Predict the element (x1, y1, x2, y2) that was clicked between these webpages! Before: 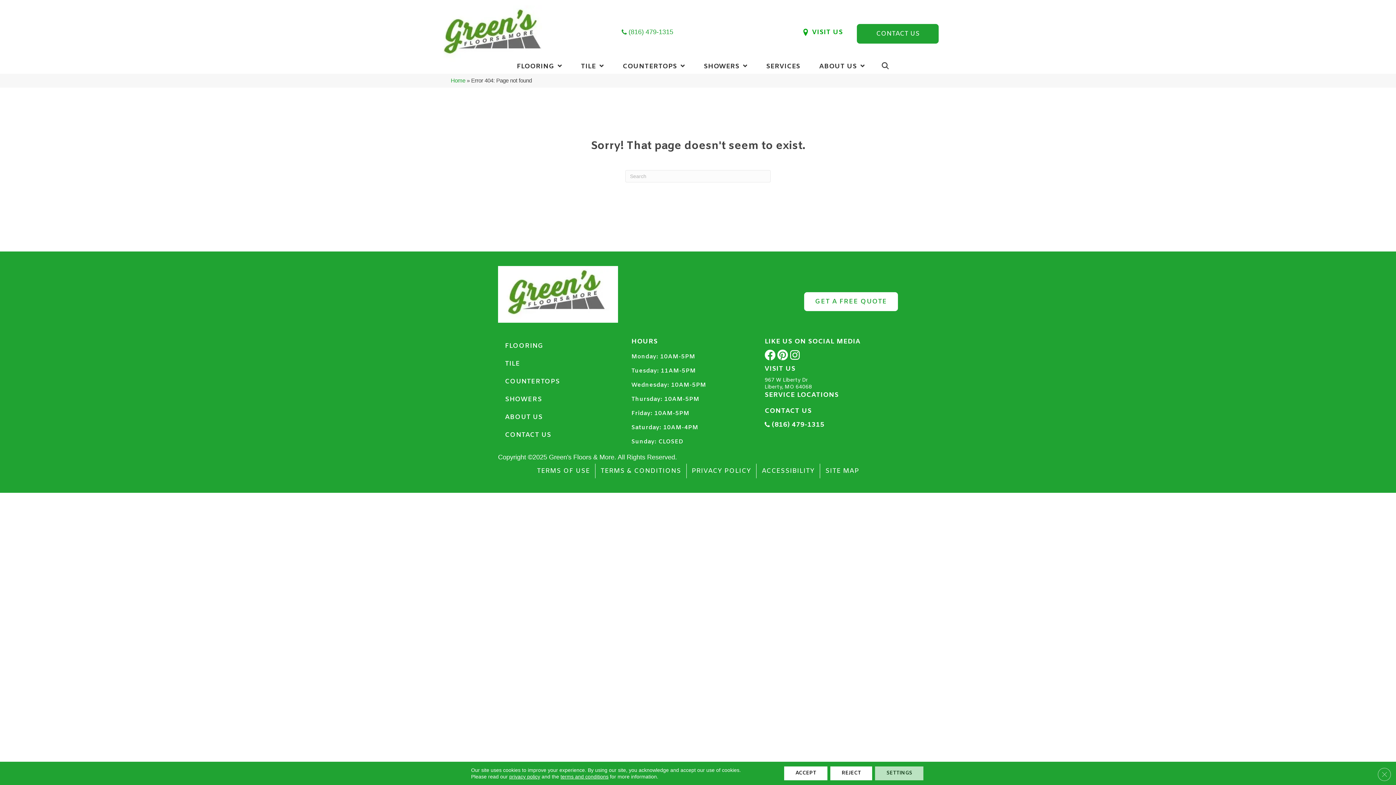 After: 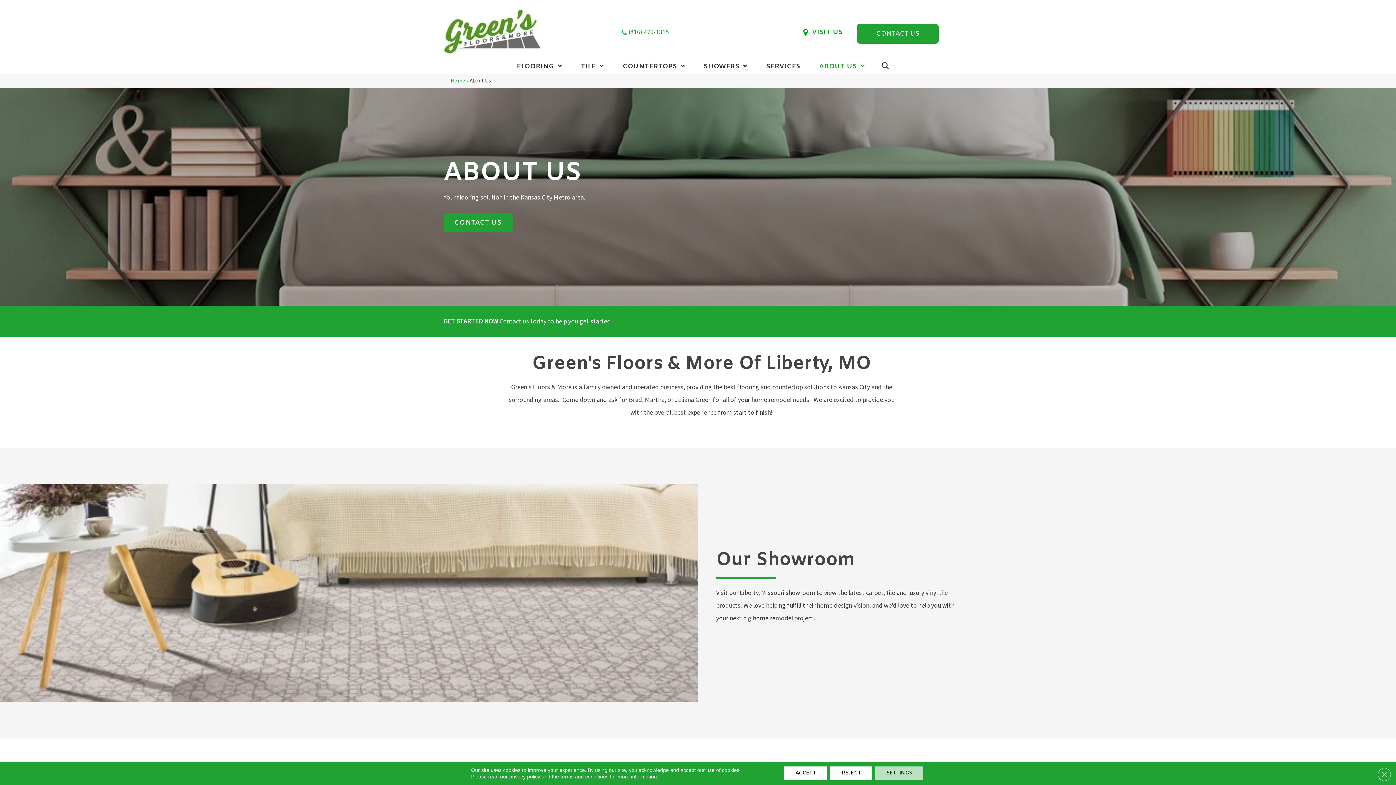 Action: bbox: (809, 62, 874, 70) label: ABOUT US